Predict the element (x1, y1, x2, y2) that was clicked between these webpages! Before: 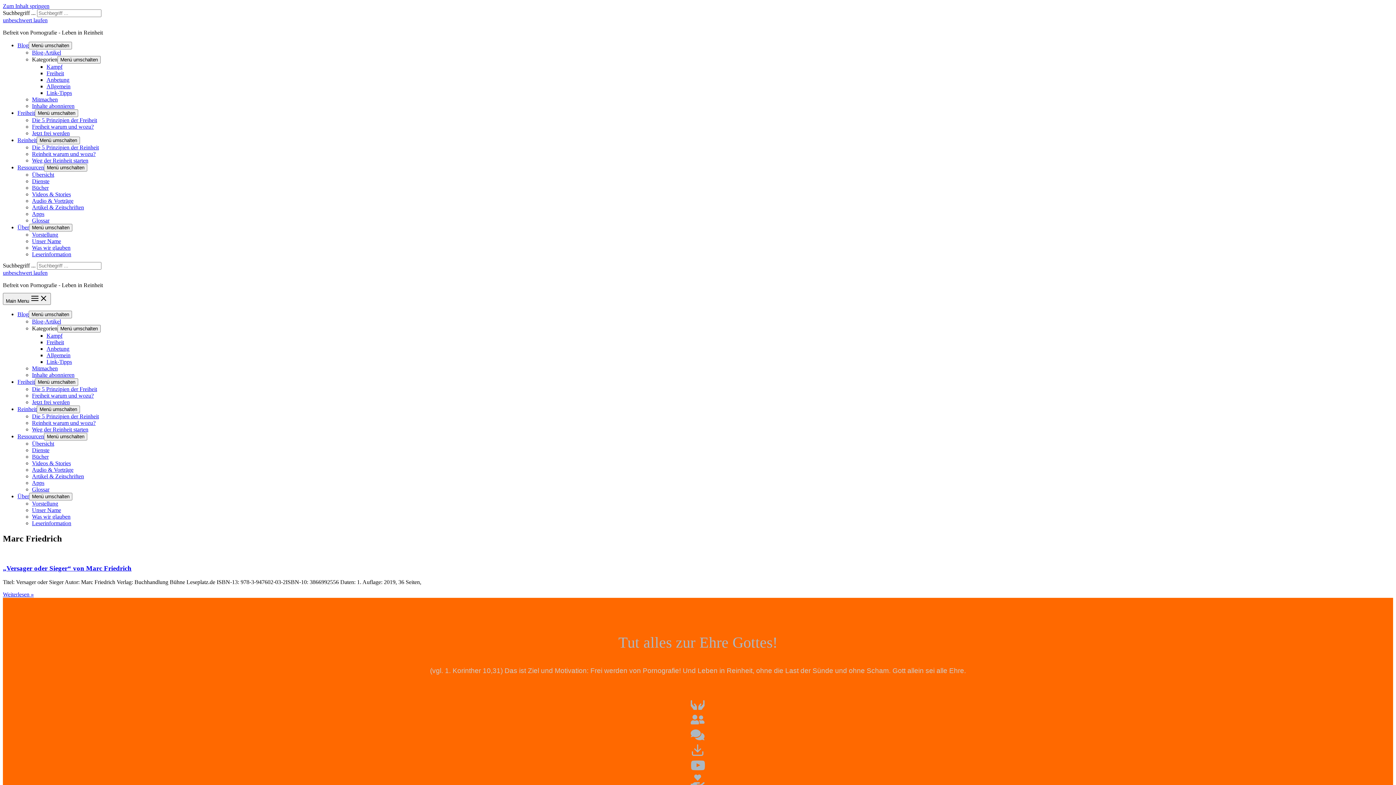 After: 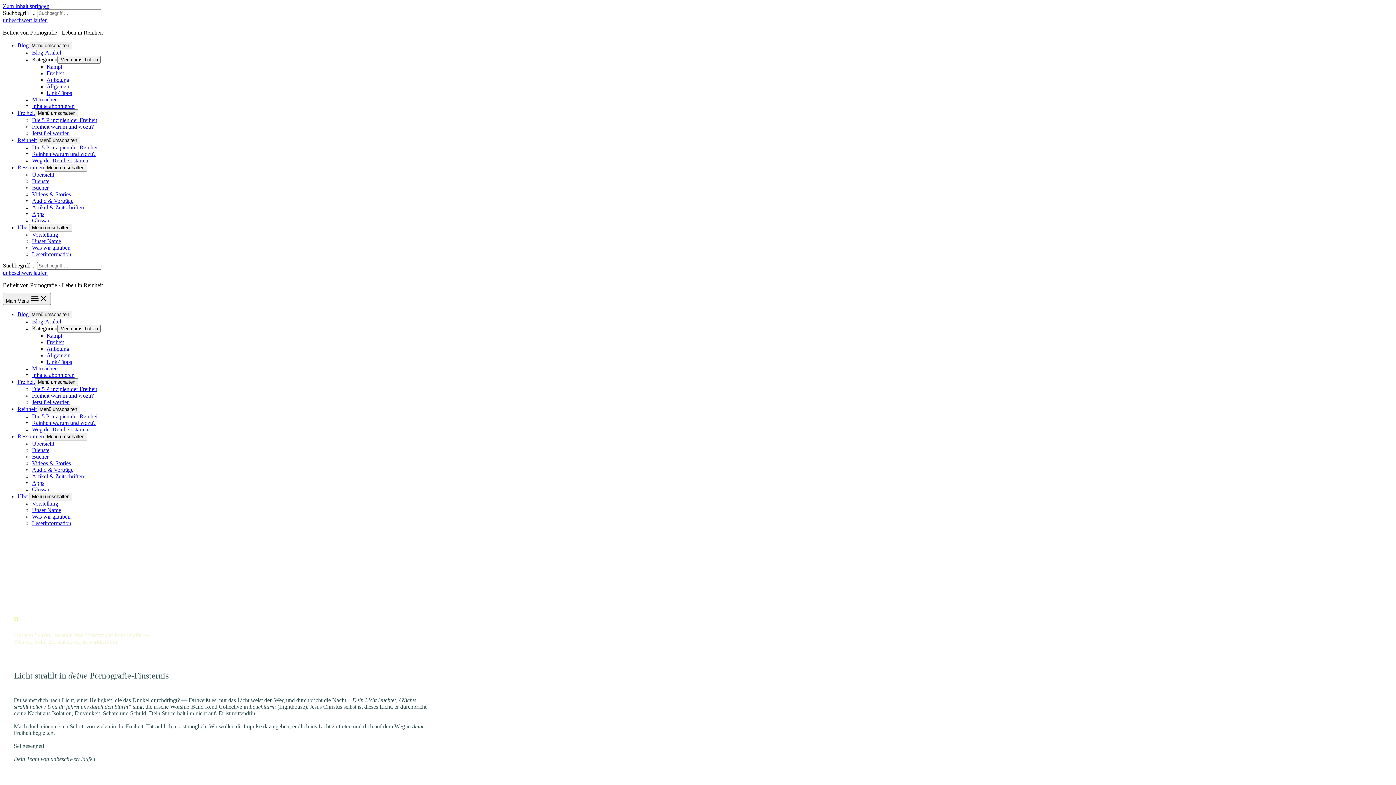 Action: label: unbeschwert laufen bbox: (2, 269, 47, 276)